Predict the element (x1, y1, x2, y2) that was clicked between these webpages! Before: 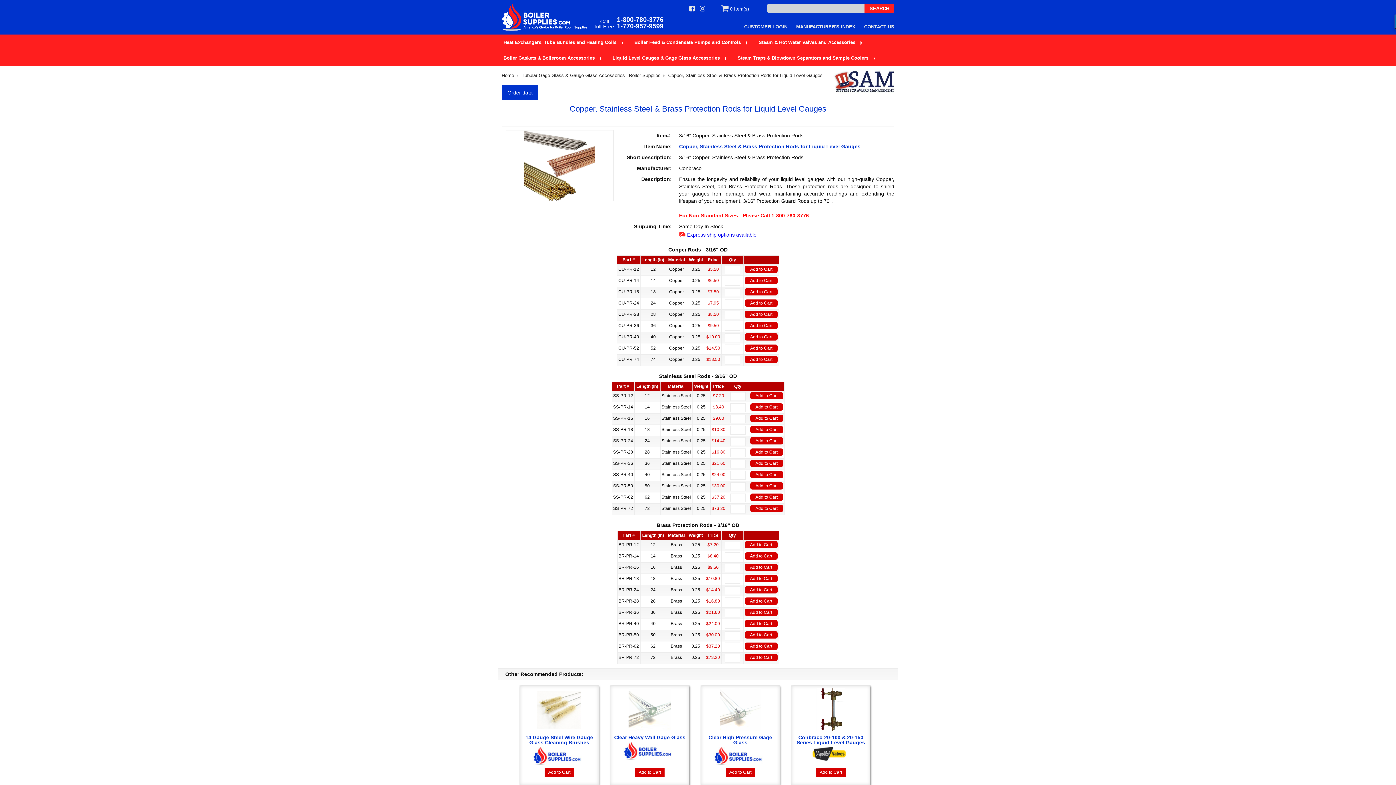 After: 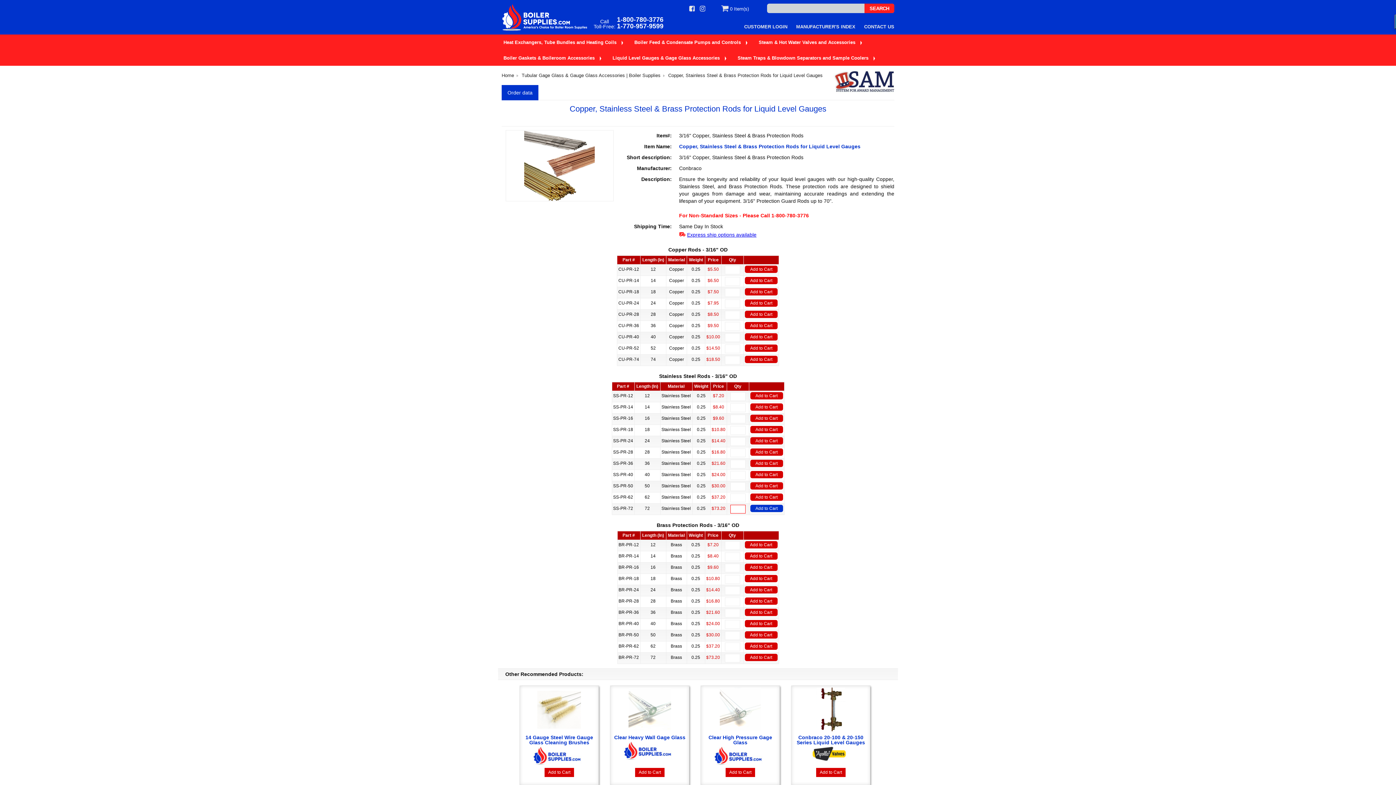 Action: bbox: (750, 505, 783, 512) label: Add to Cart